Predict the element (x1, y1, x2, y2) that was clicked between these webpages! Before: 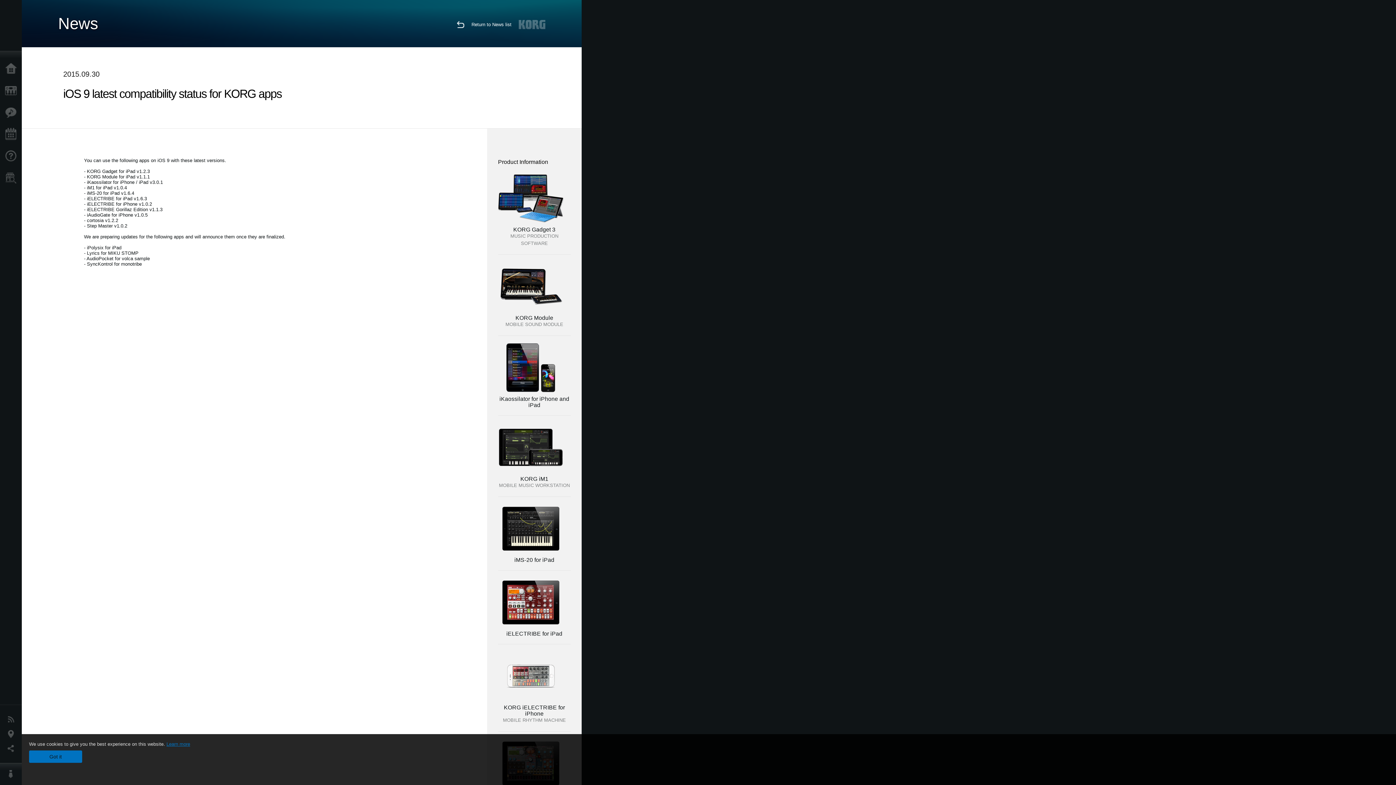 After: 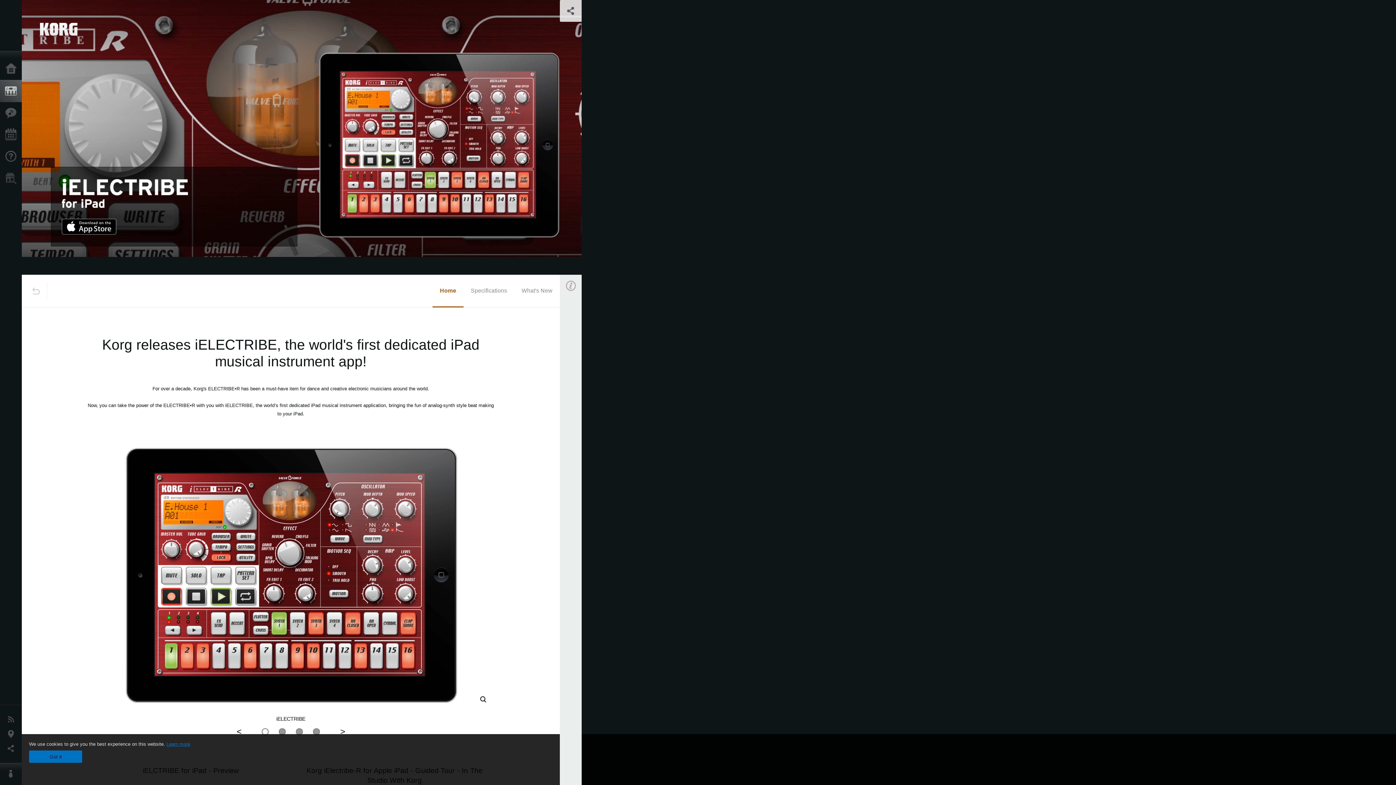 Action: label: iELECTRIBE for iPad bbox: (498, 570, 570, 644)